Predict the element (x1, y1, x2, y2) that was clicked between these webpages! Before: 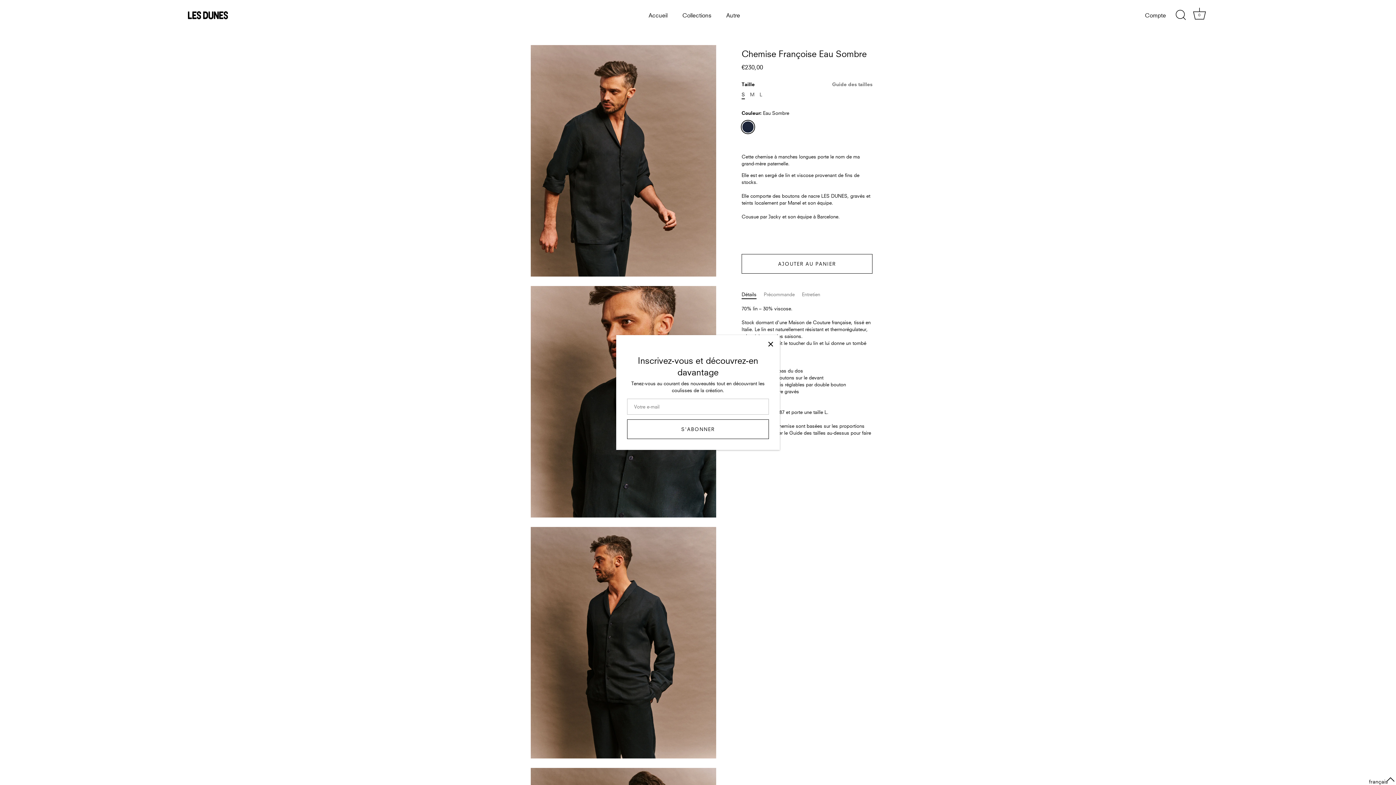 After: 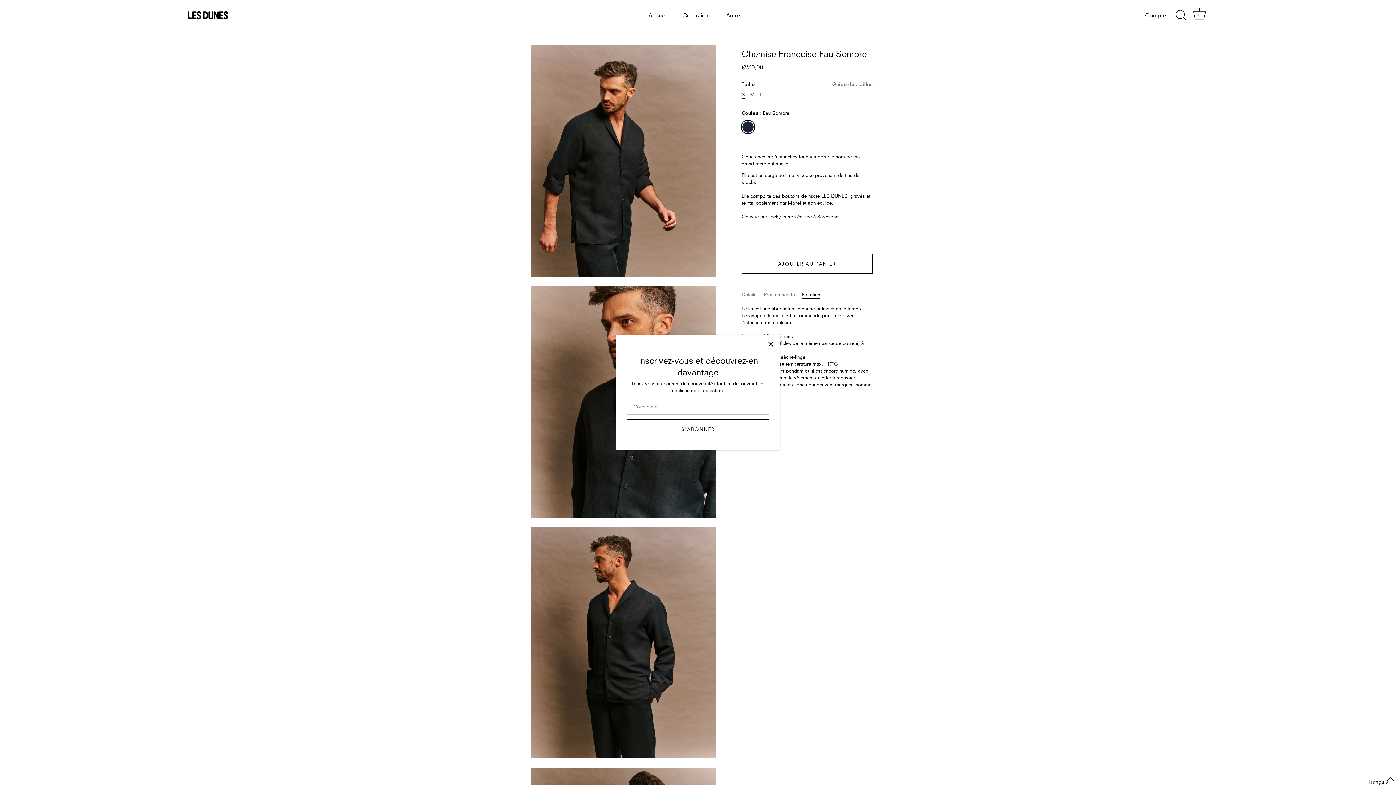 Action: label: Entretien bbox: (802, 291, 820, 297)